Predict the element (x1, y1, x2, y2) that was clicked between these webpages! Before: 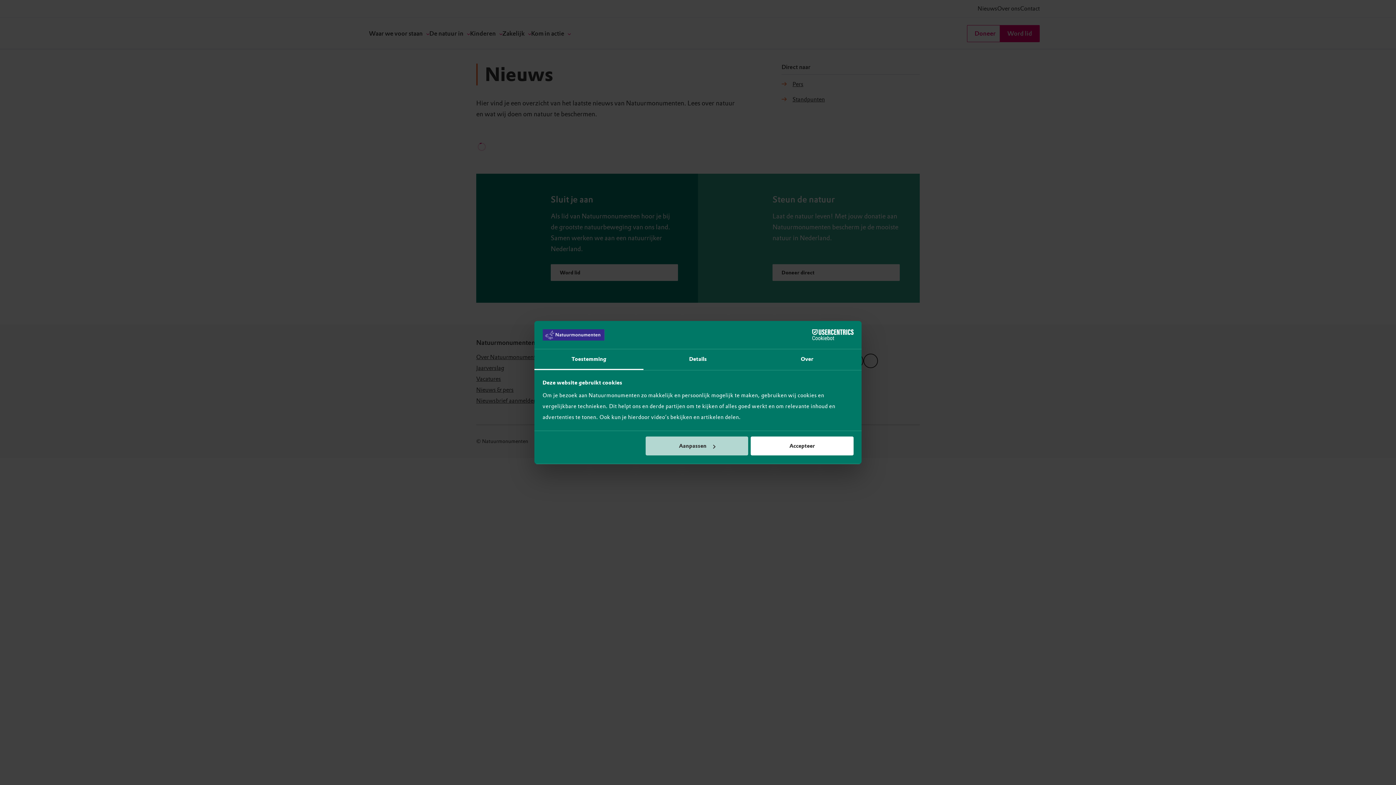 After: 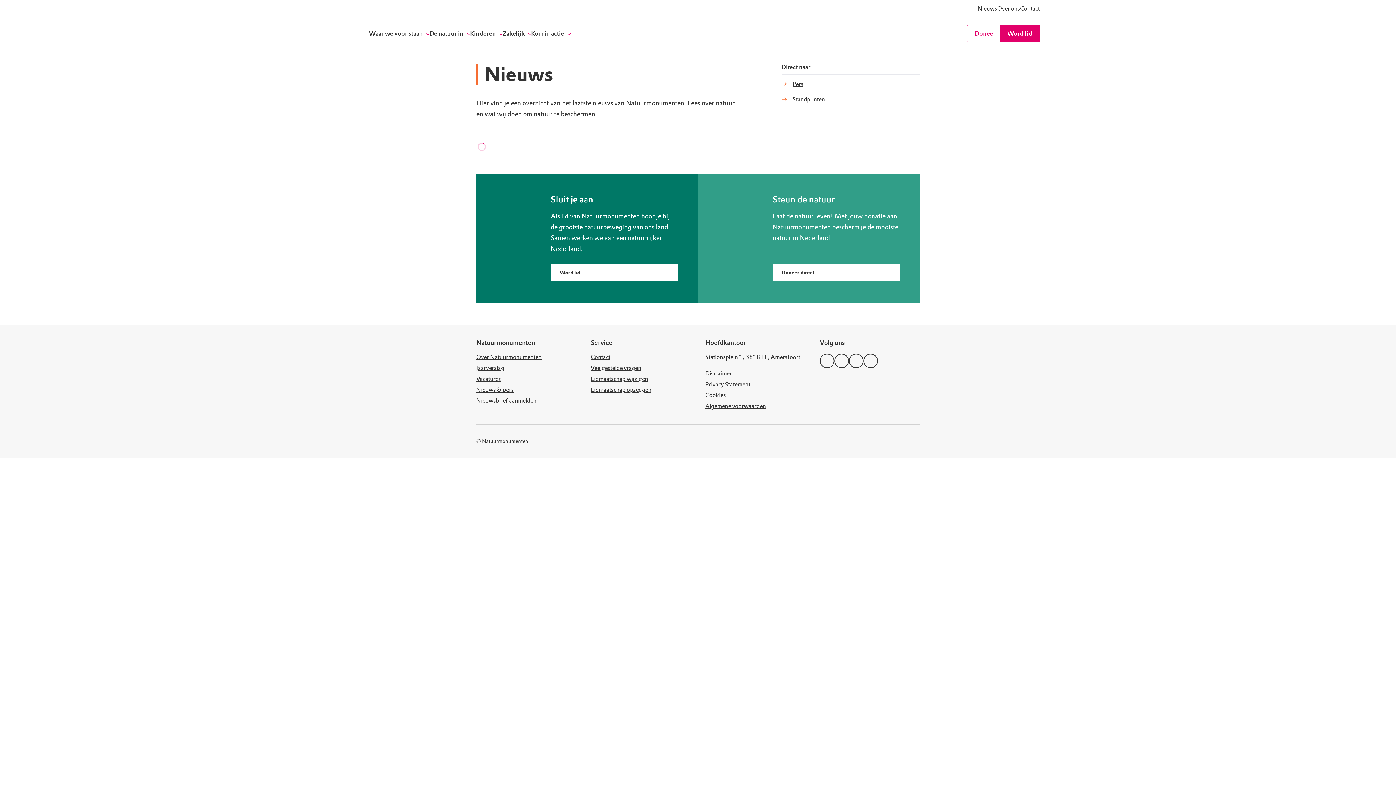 Action: bbox: (751, 436, 853, 455) label: Accepteer